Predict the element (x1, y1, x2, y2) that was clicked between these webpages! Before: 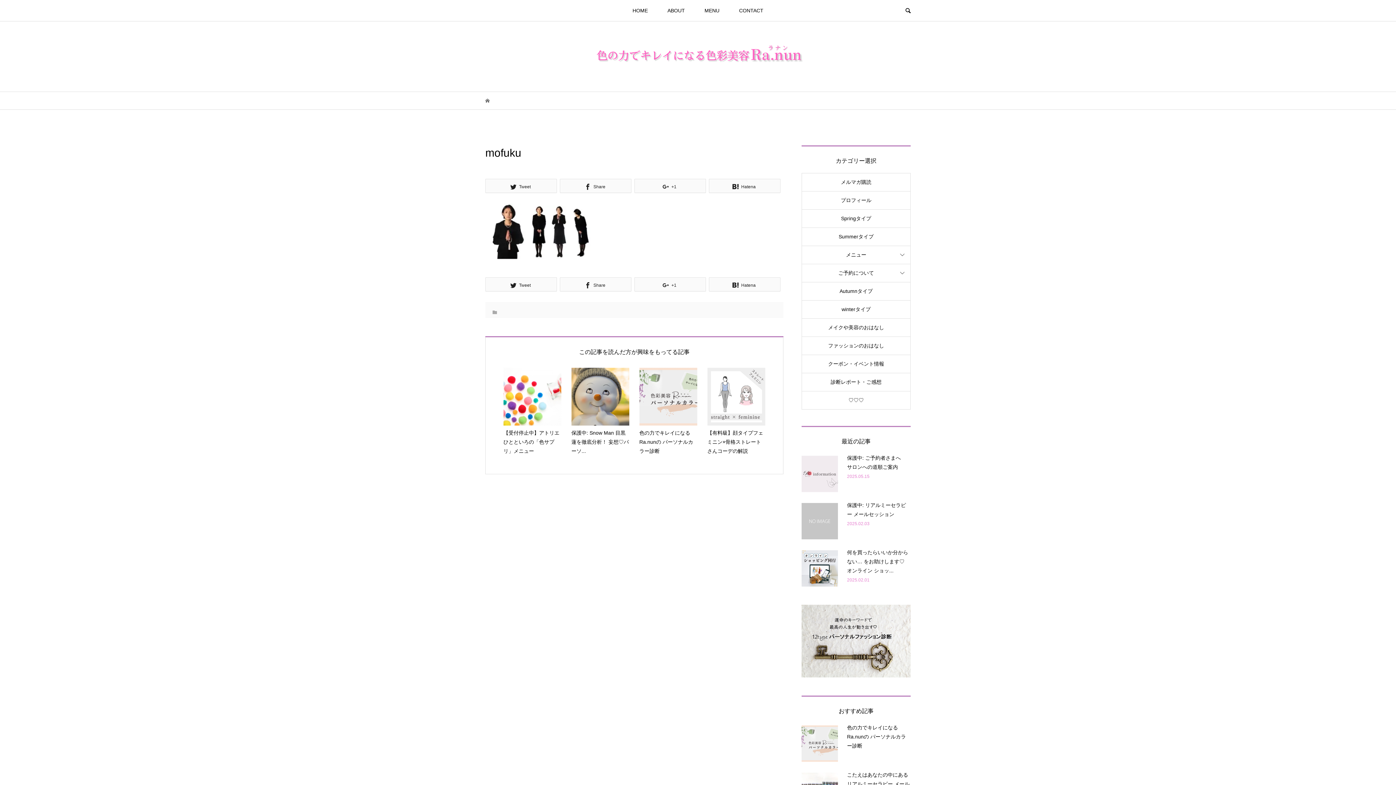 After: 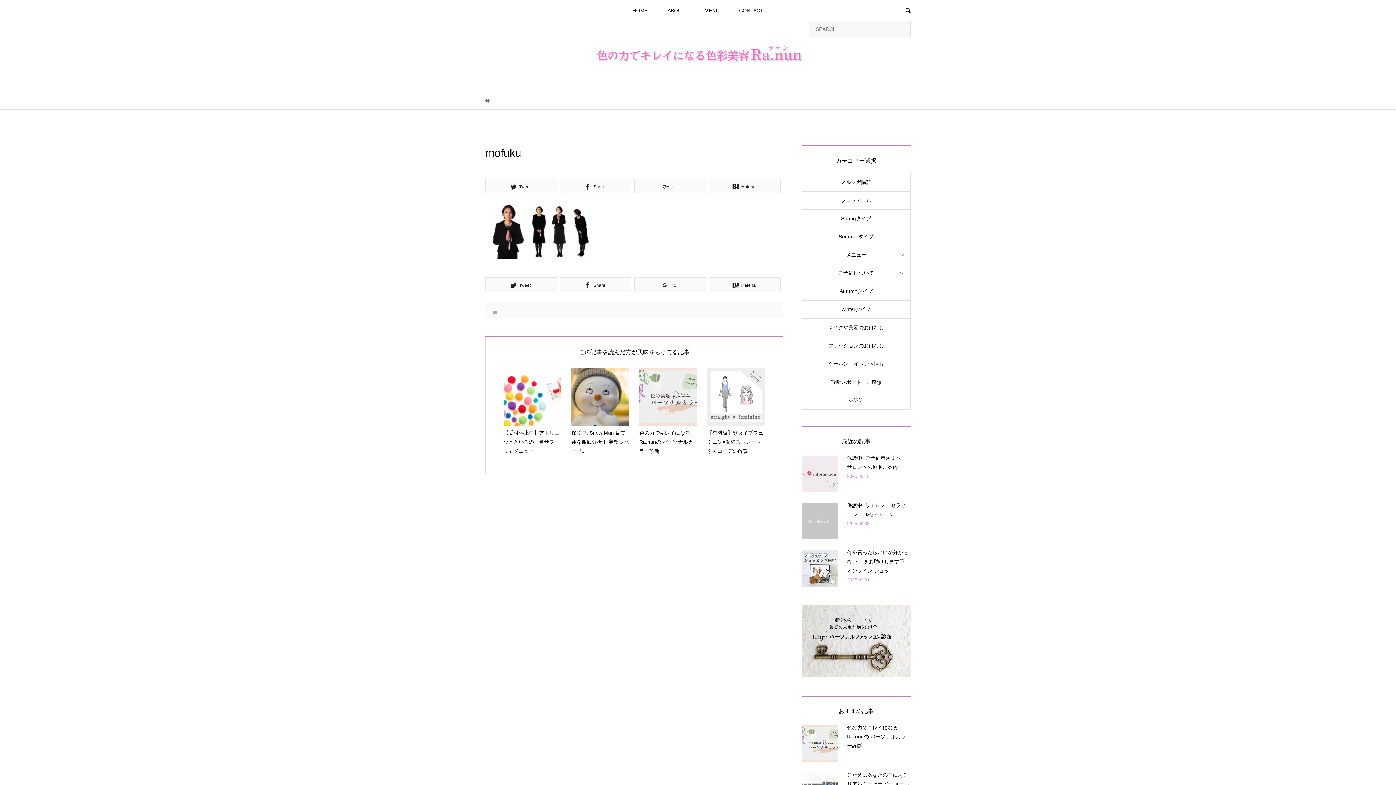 Action: bbox: (897, 0, 918, 21)